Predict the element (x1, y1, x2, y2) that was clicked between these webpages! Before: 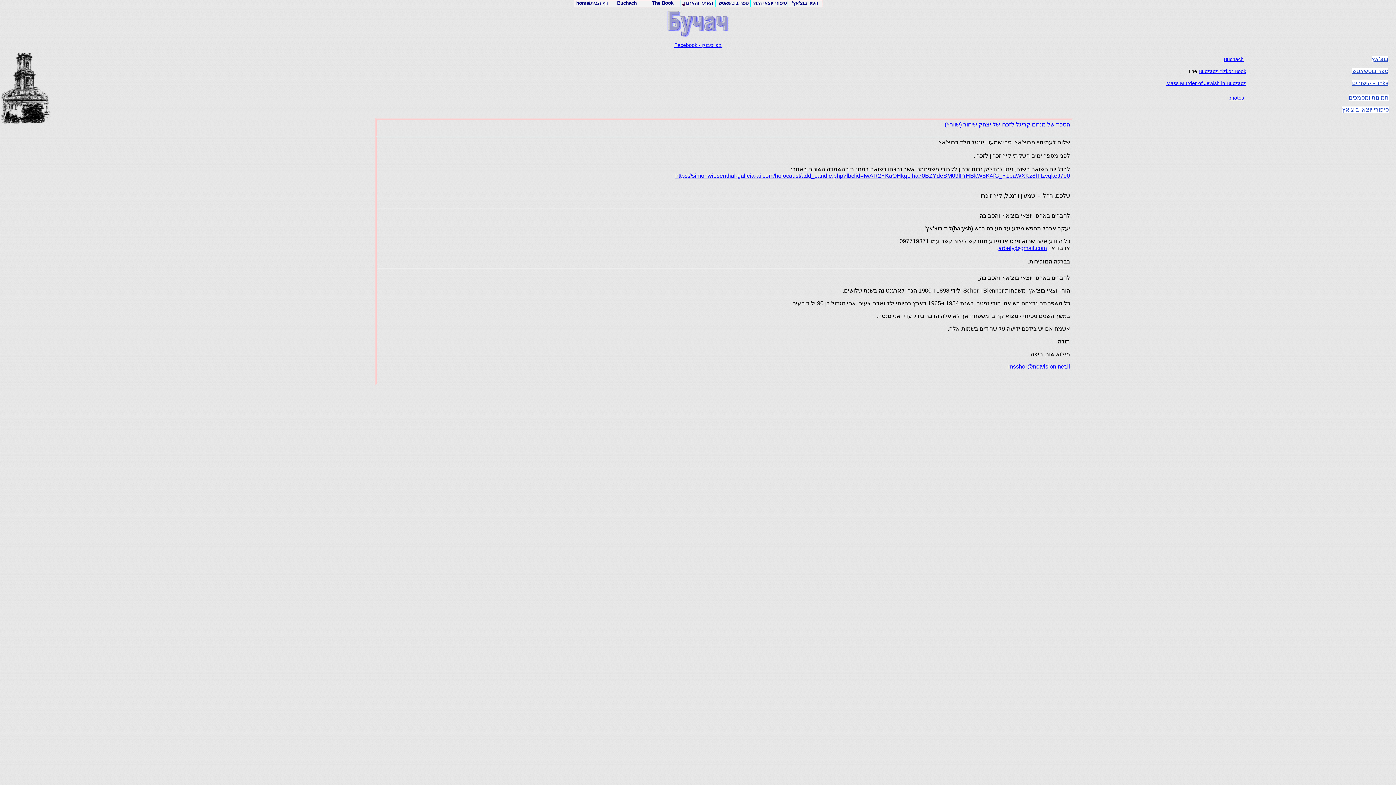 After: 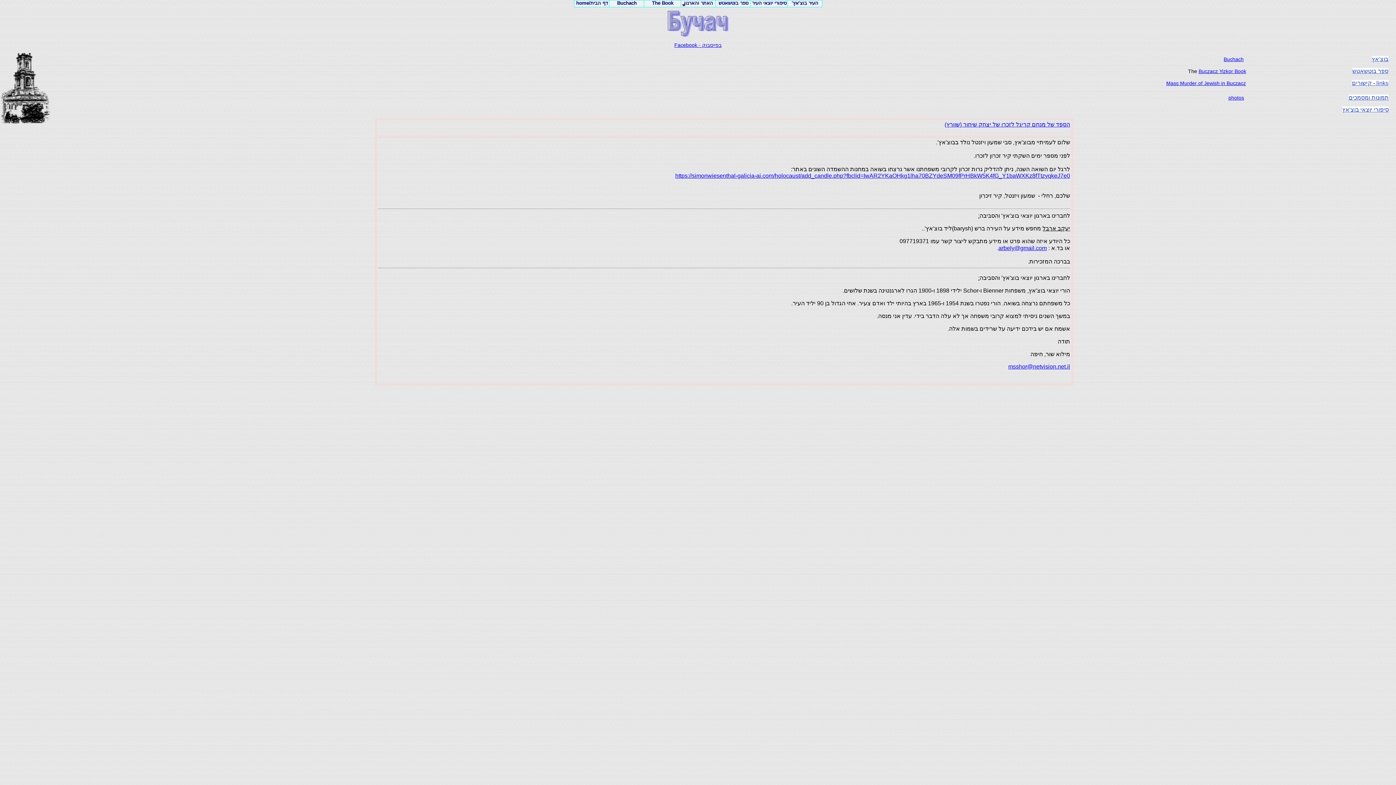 Action: label: msshor@netvision.net.il bbox: (1008, 363, 1070, 369)